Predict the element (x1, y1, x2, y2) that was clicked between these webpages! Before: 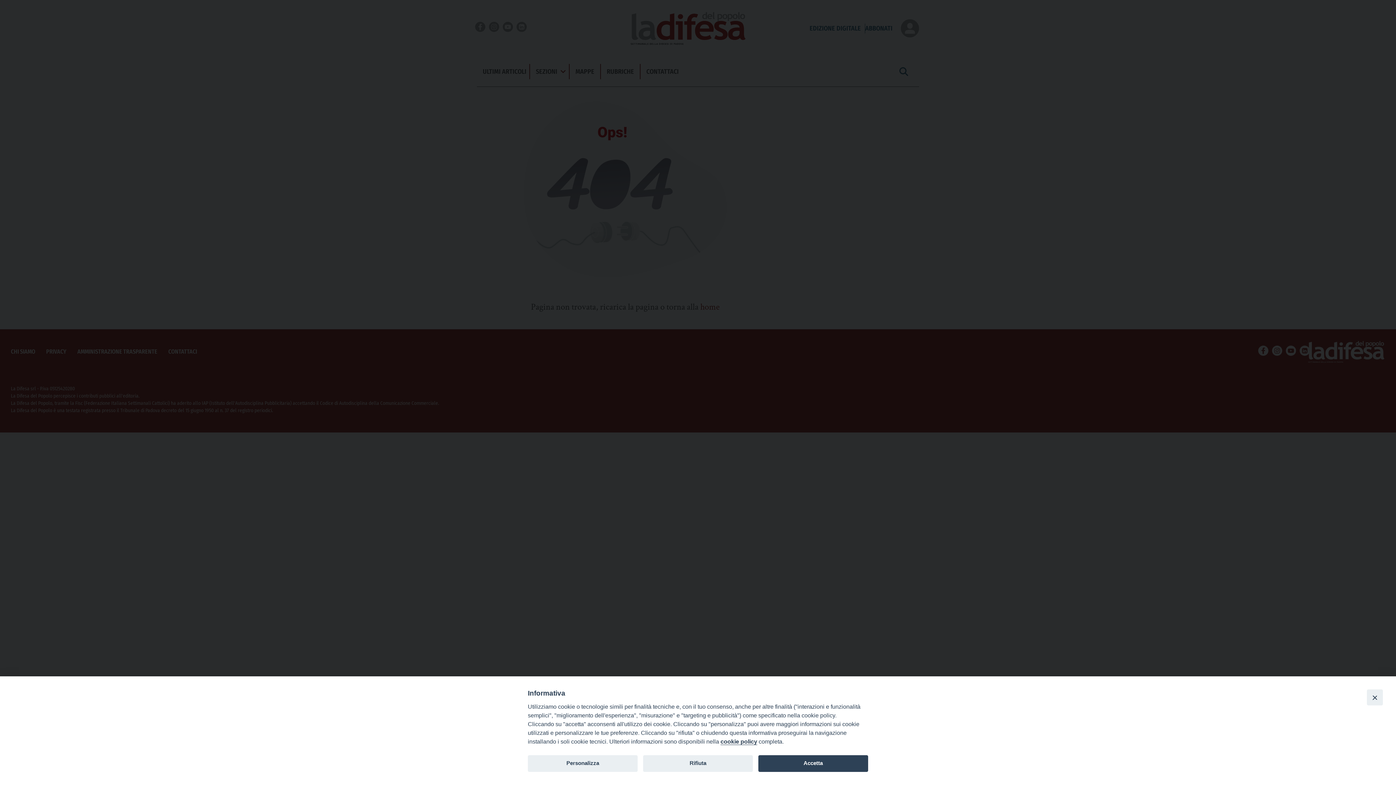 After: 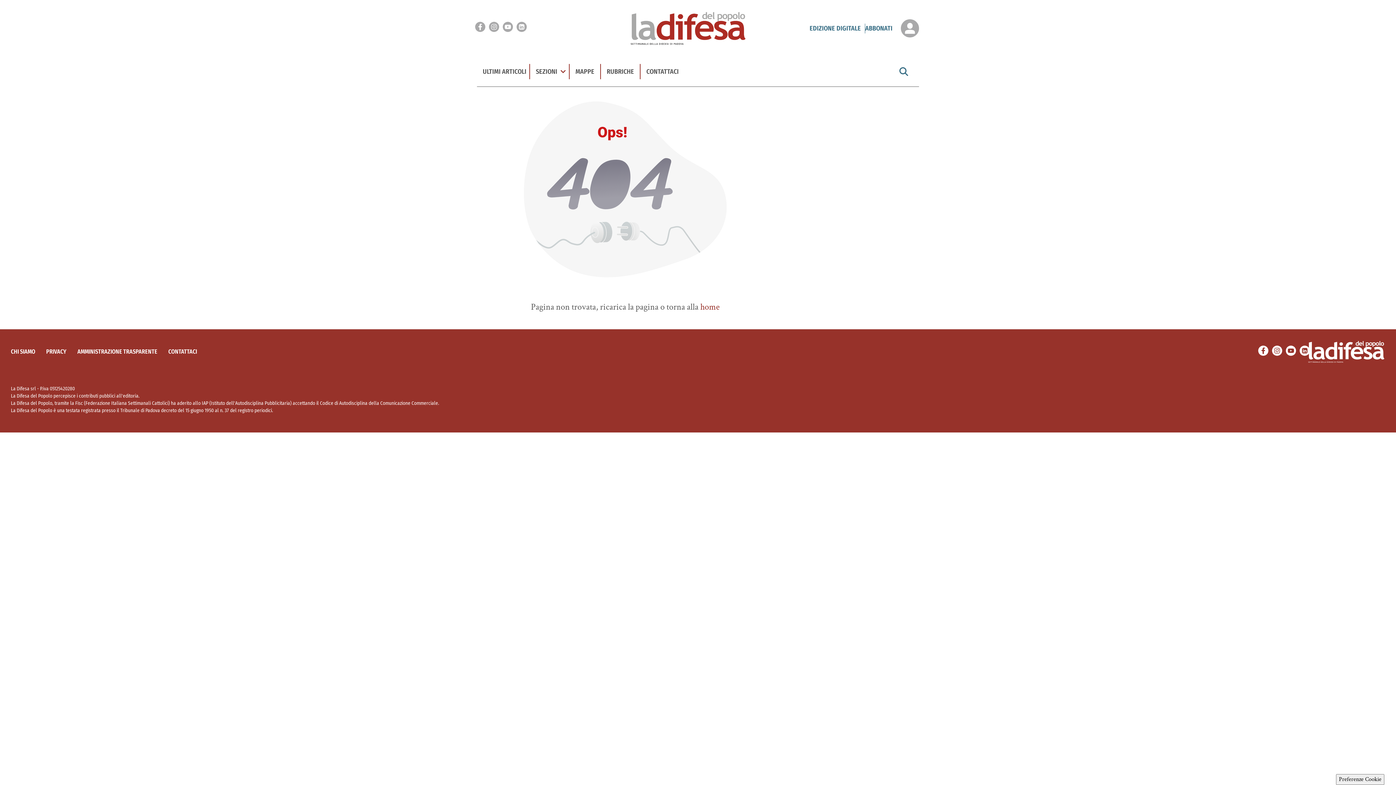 Action: label: Rifiuta bbox: (643, 755, 753, 772)